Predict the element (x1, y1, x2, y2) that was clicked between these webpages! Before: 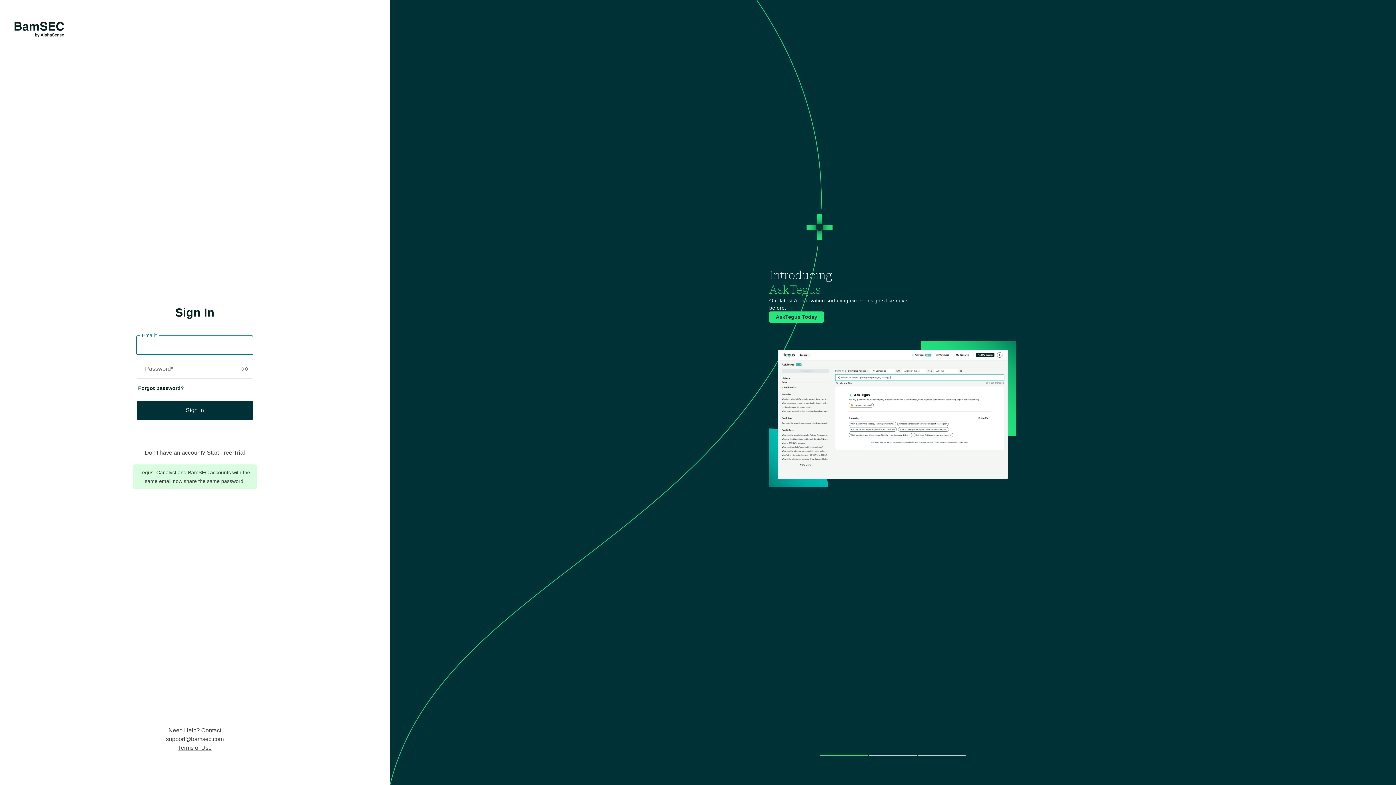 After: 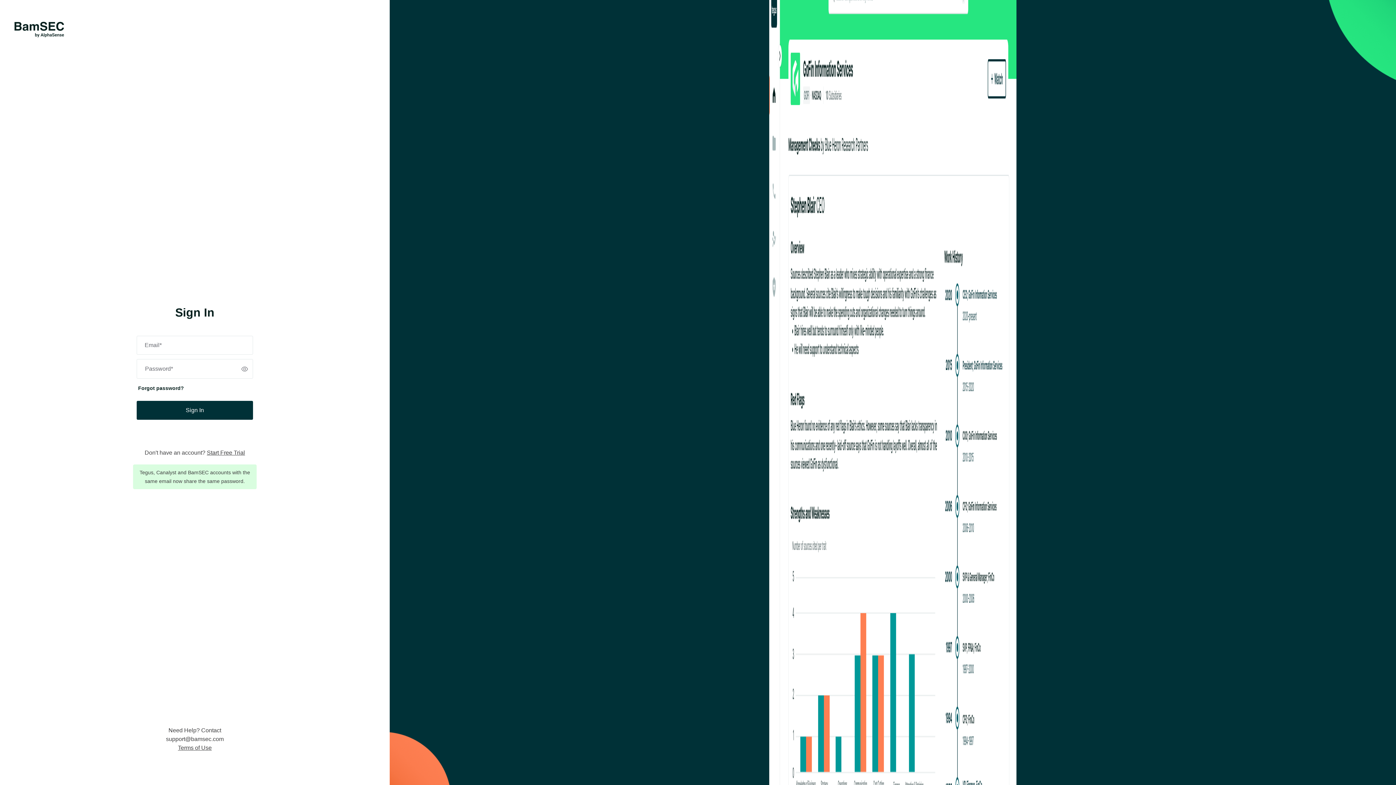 Action: bbox: (869, 755, 917, 756)